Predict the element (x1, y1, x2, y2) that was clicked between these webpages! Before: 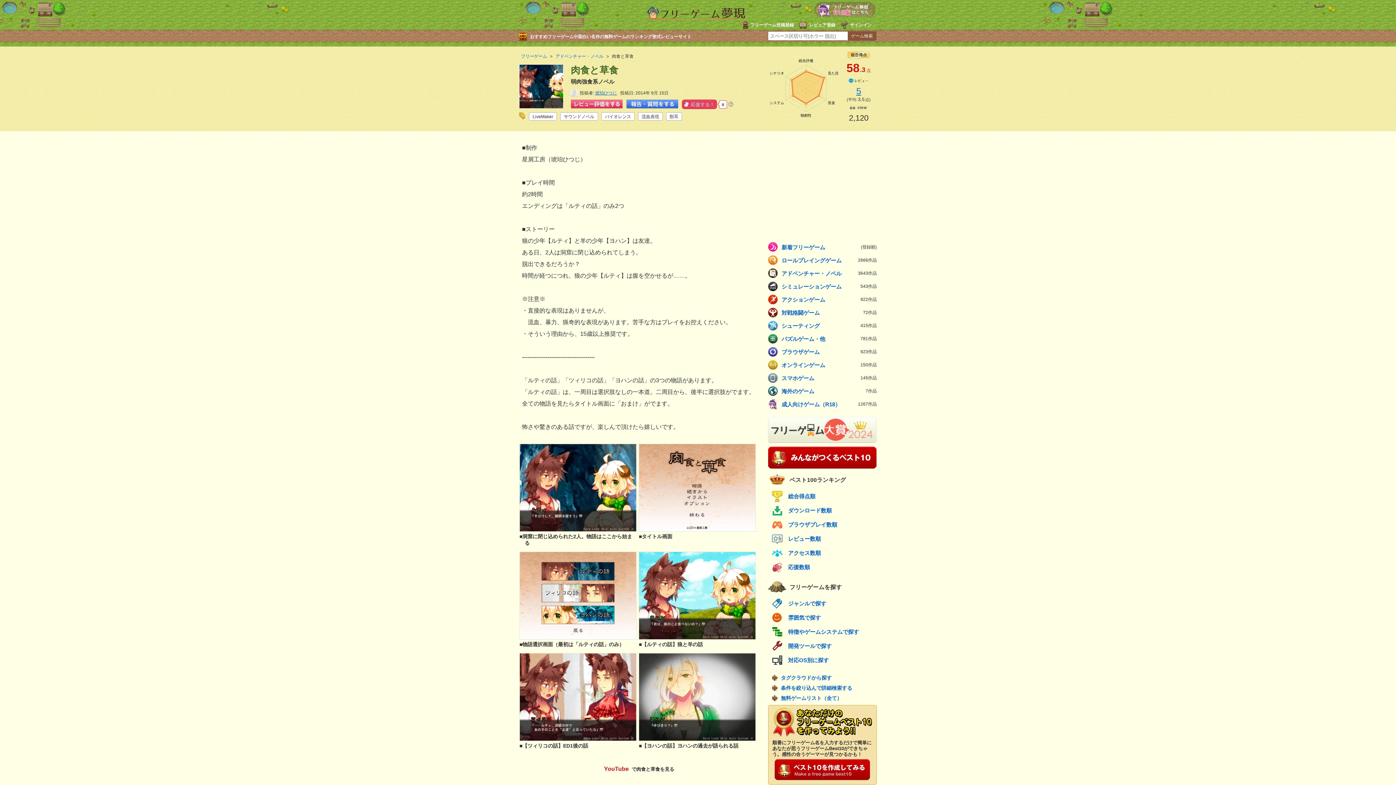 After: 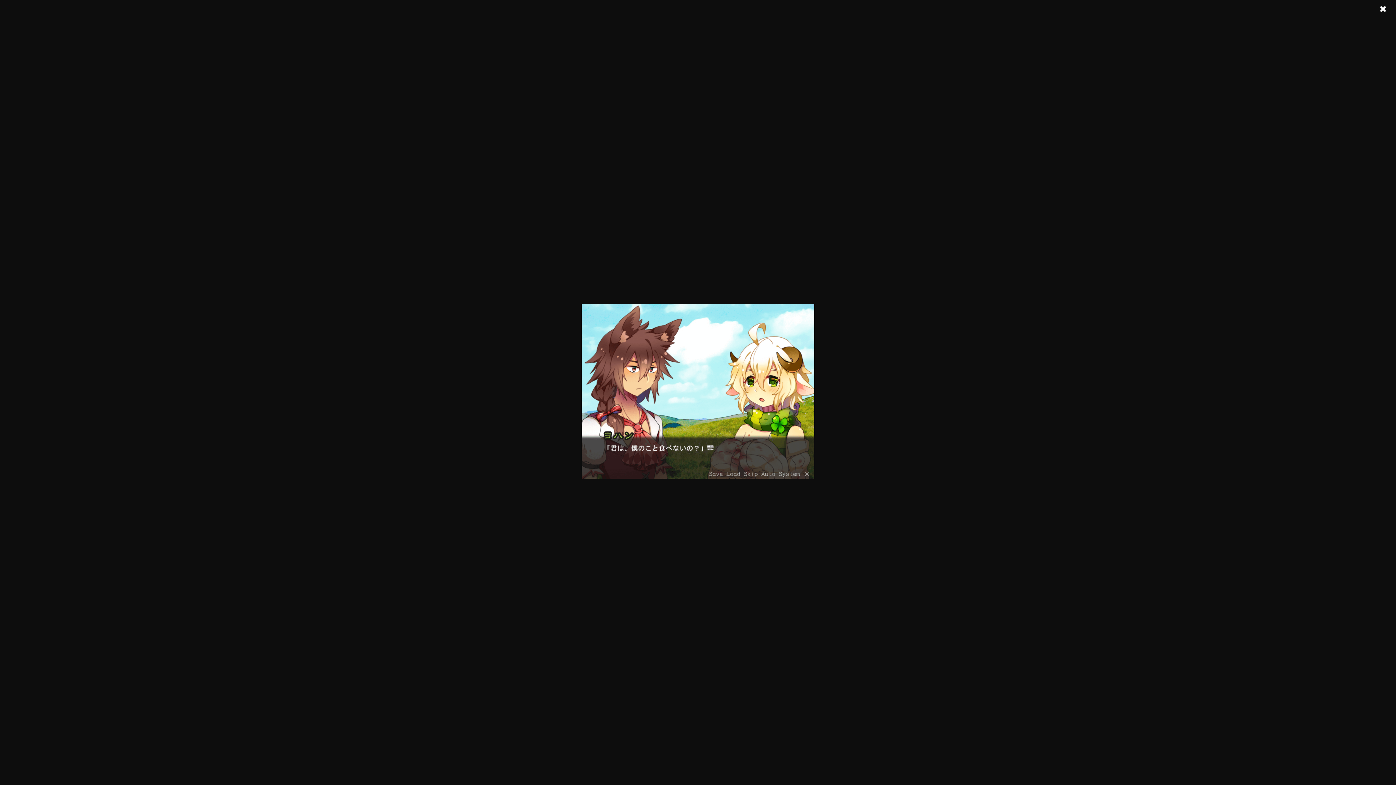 Action: bbox: (639, 636, 756, 641)